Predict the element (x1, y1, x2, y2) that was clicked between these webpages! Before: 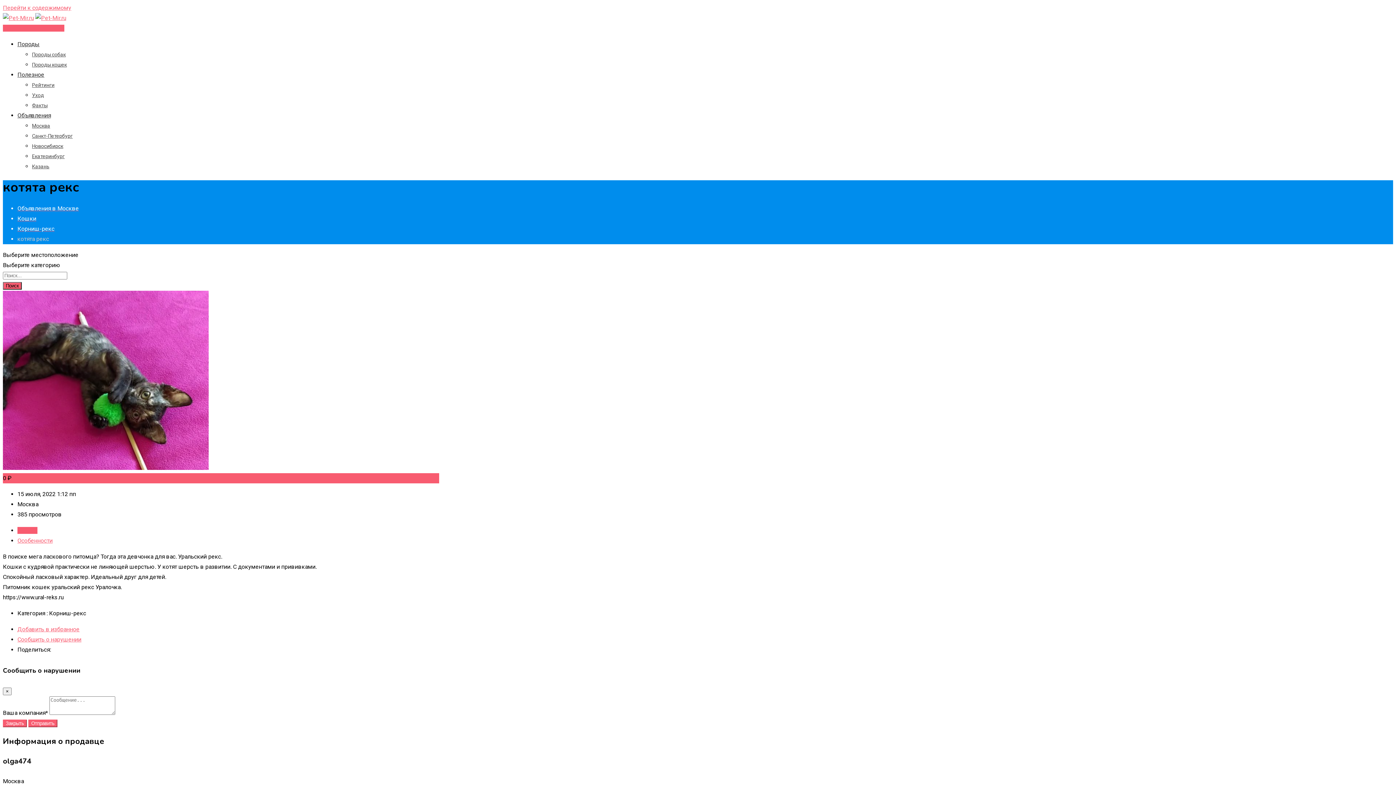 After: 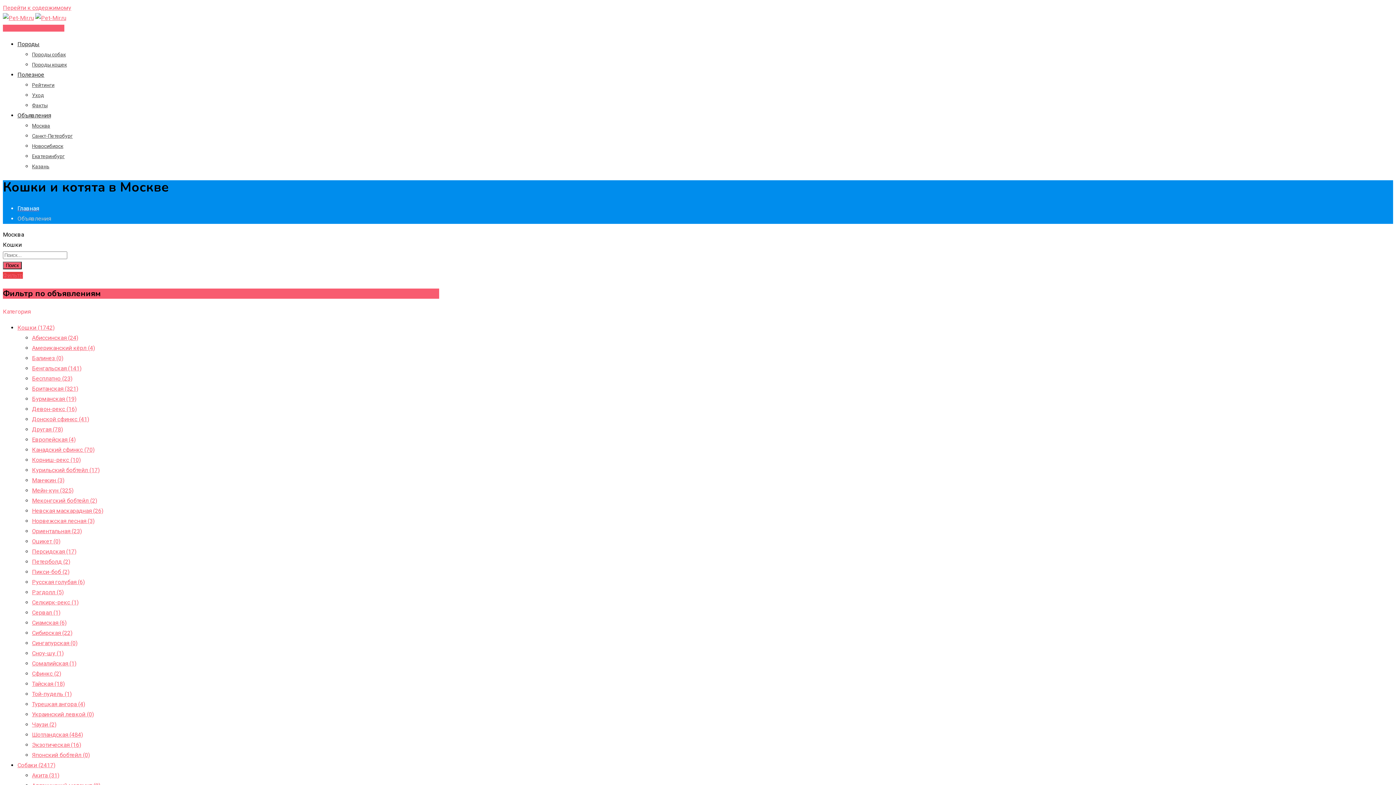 Action: bbox: (17, 215, 36, 222) label: Кошки